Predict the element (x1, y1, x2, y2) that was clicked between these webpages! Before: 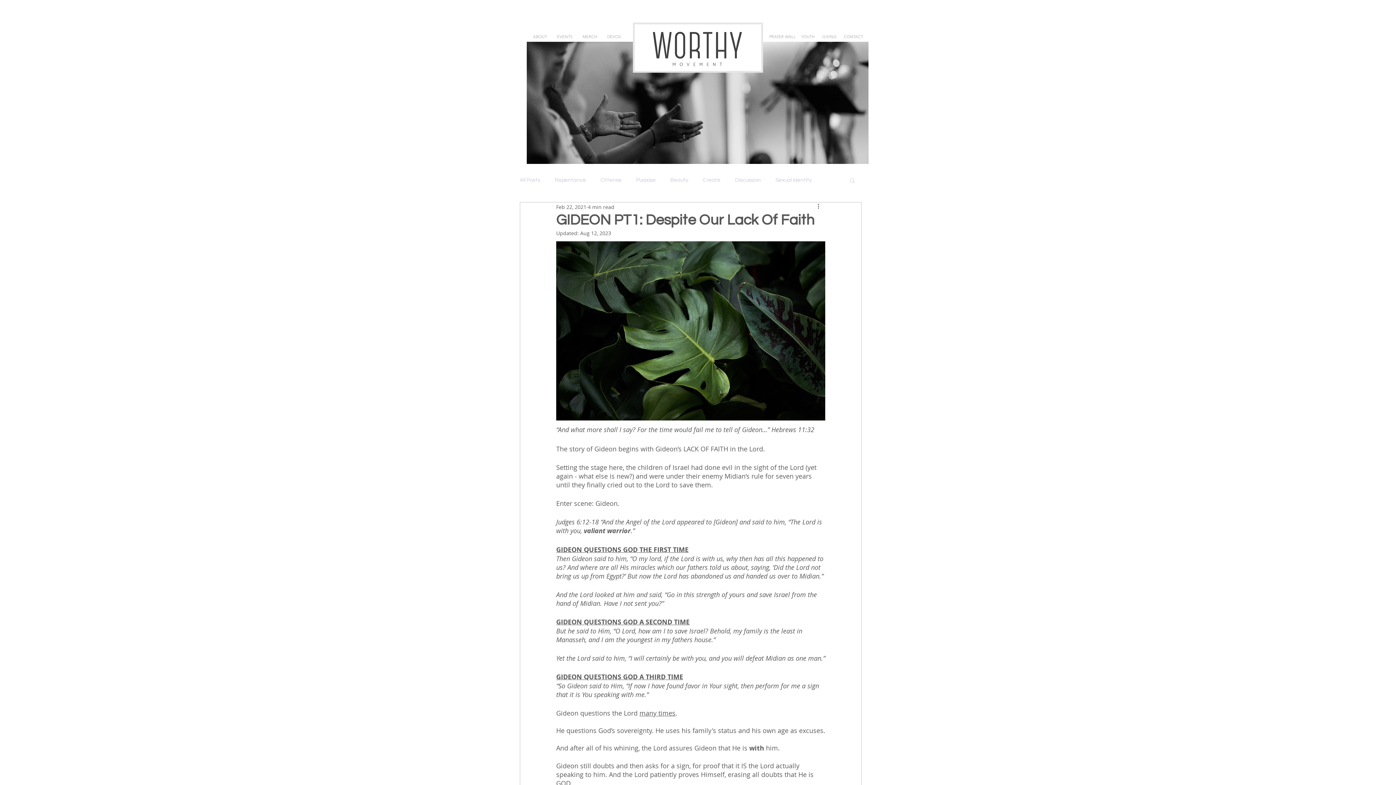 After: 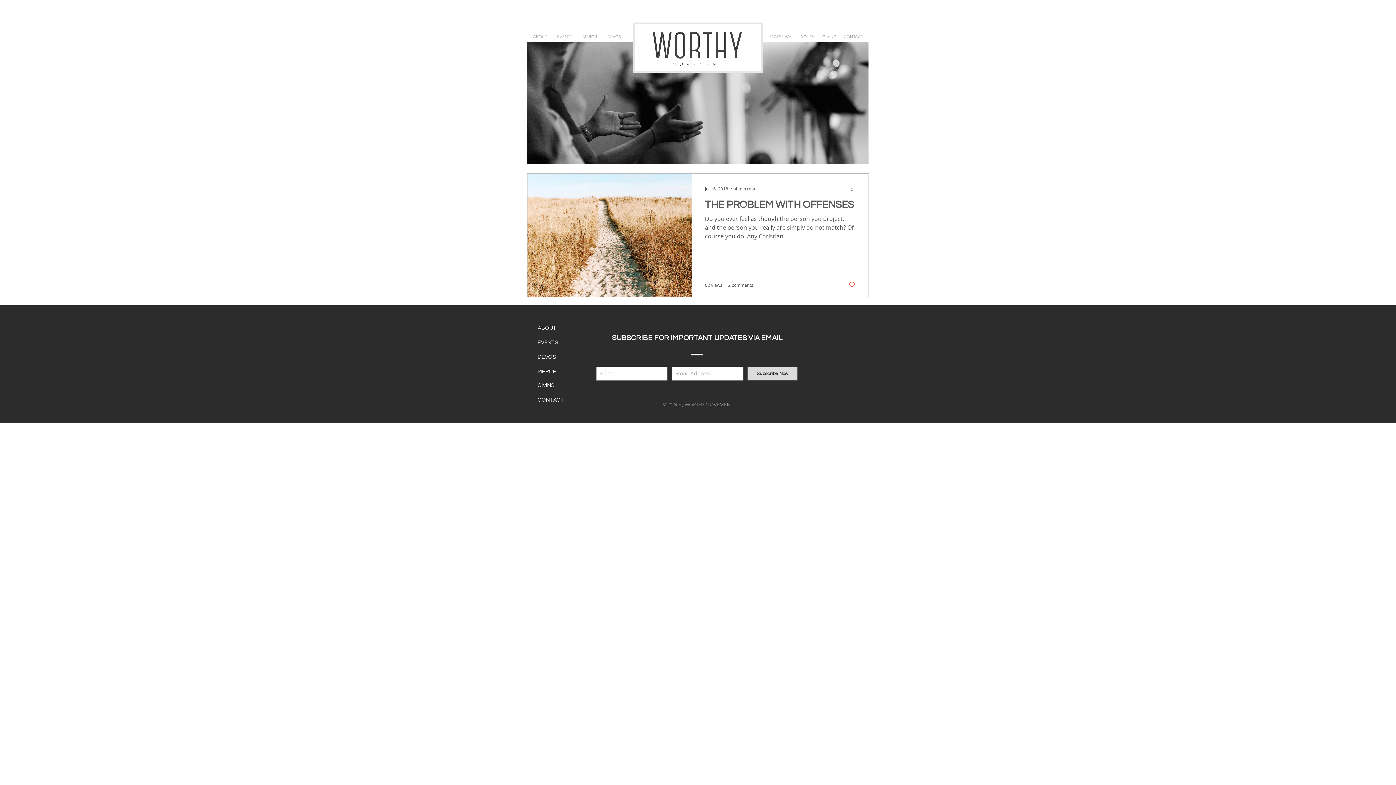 Action: bbox: (554, 177, 586, 183) label: Repentance